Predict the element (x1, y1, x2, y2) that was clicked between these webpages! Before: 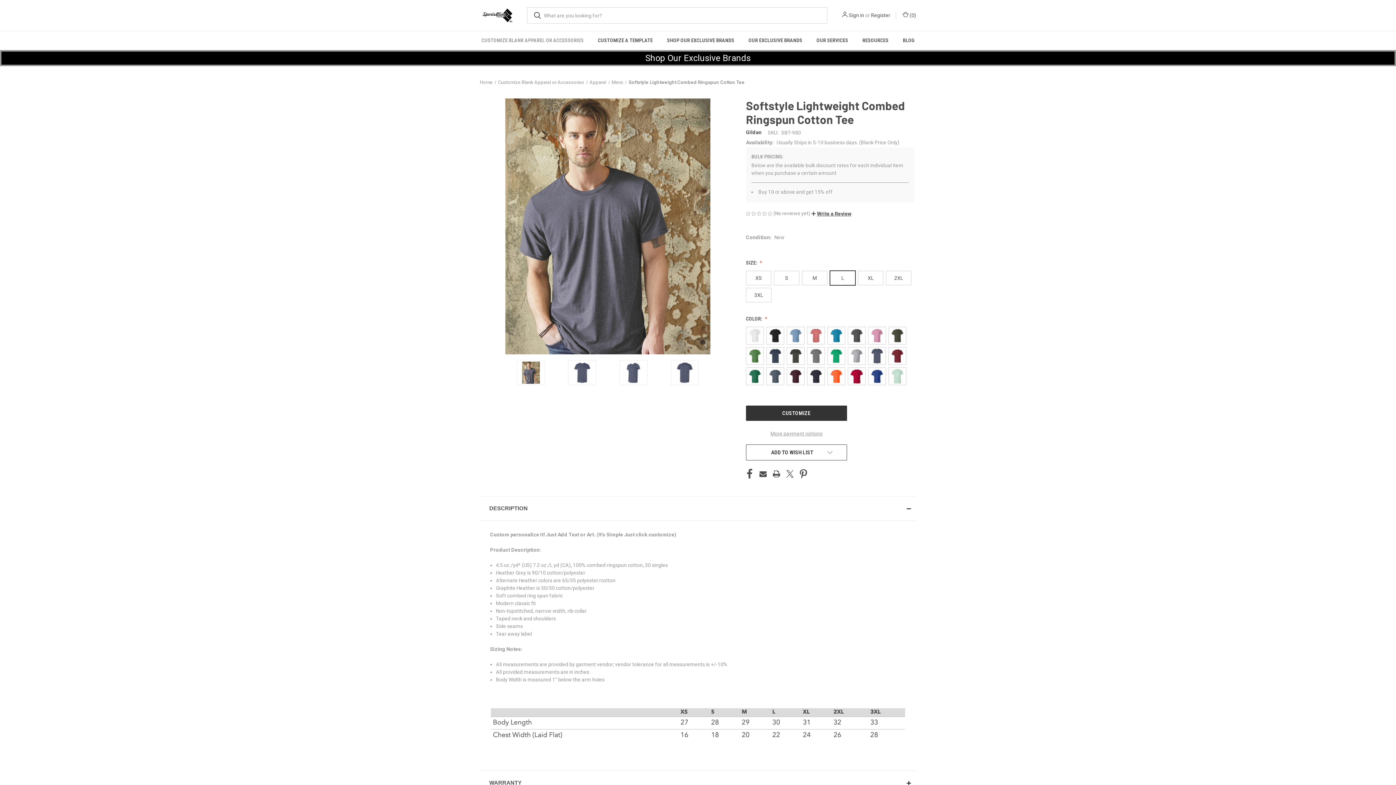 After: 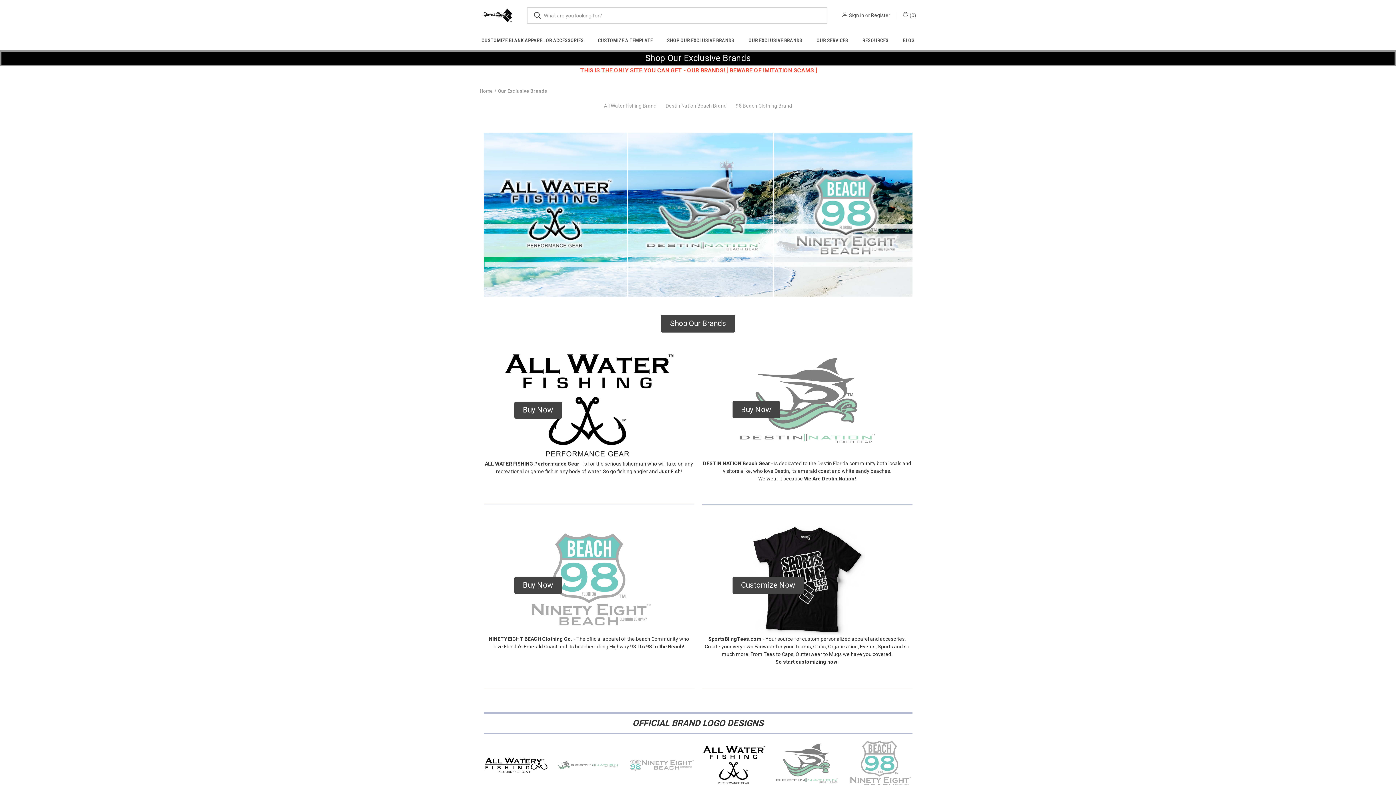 Action: bbox: (741, 31, 809, 49) label: Our Exclusive Brands